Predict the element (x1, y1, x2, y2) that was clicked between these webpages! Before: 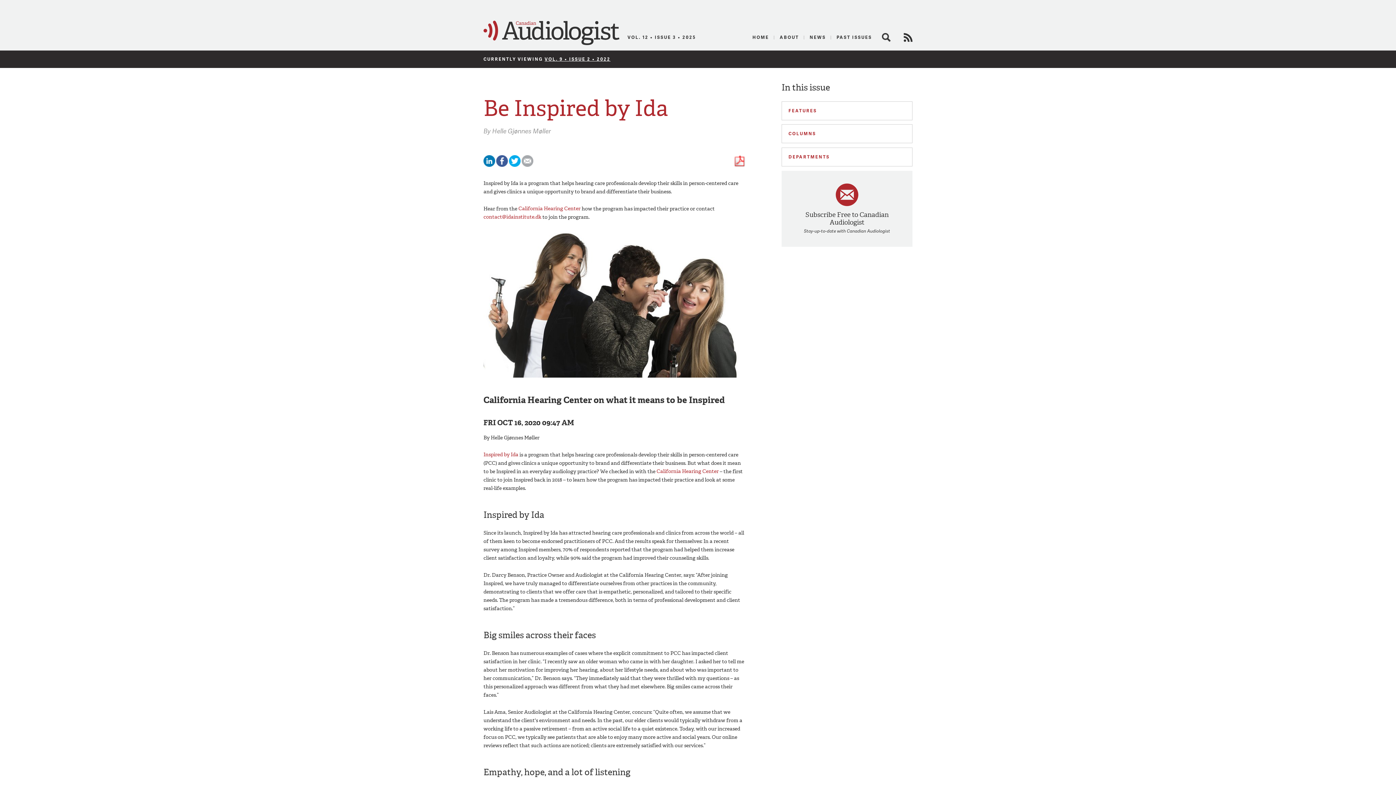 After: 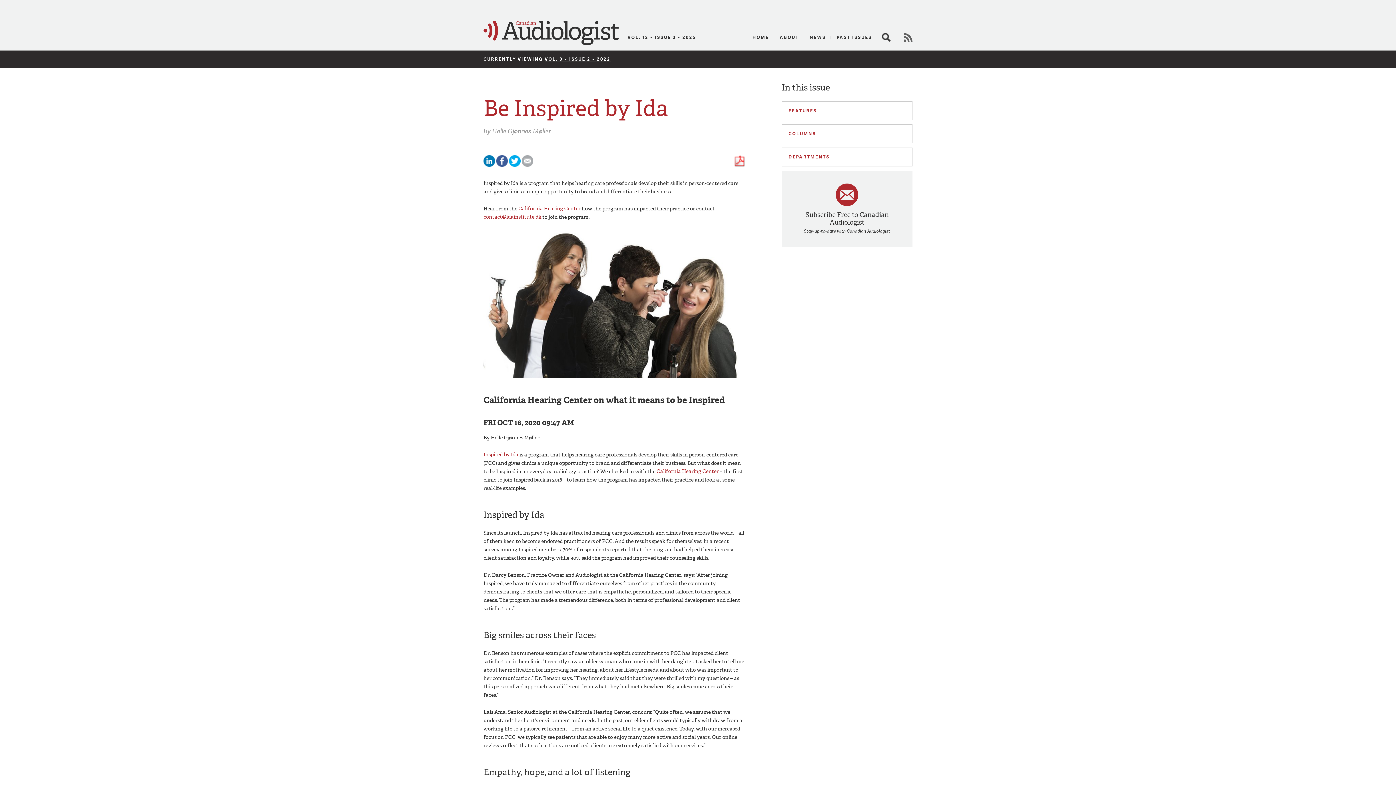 Action: label: RSS Feed bbox: (904, 33, 912, 41)